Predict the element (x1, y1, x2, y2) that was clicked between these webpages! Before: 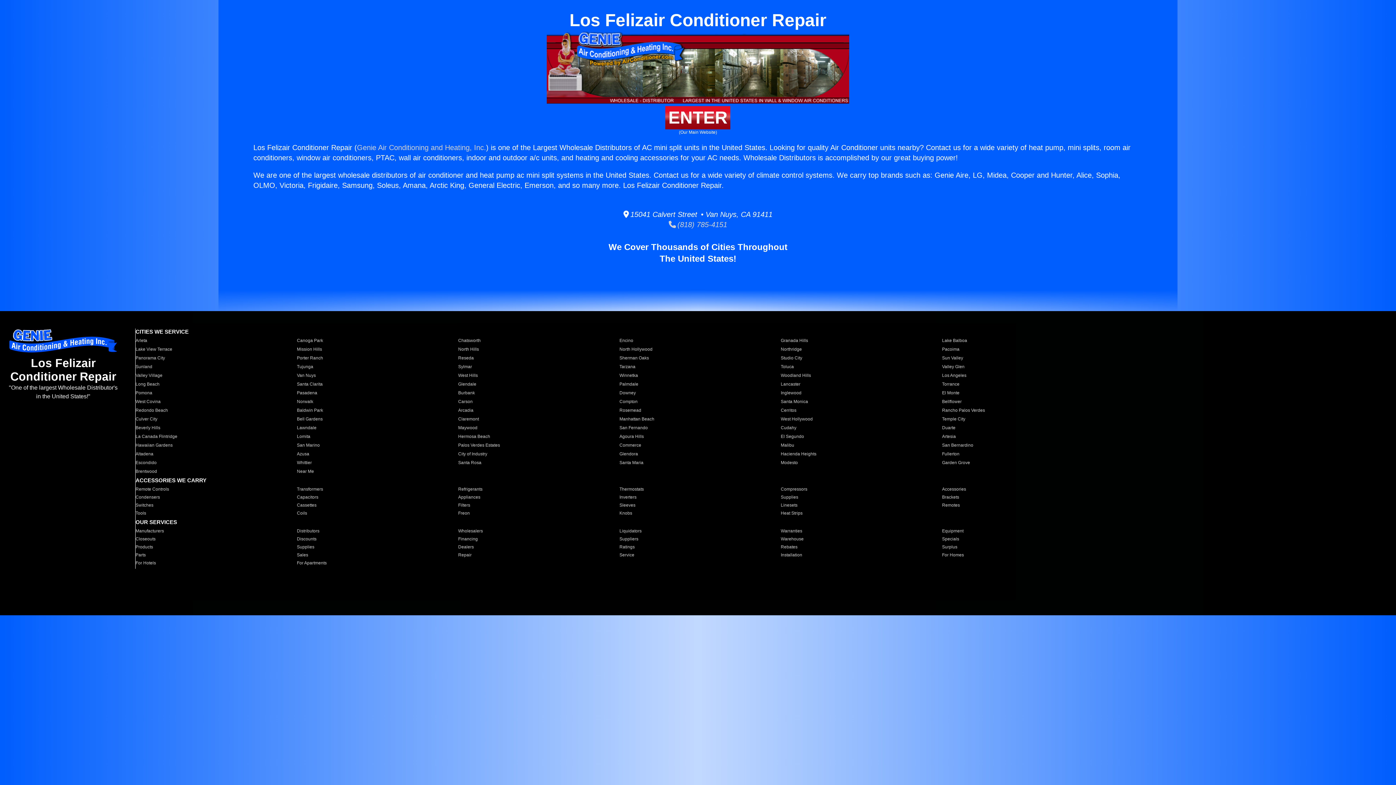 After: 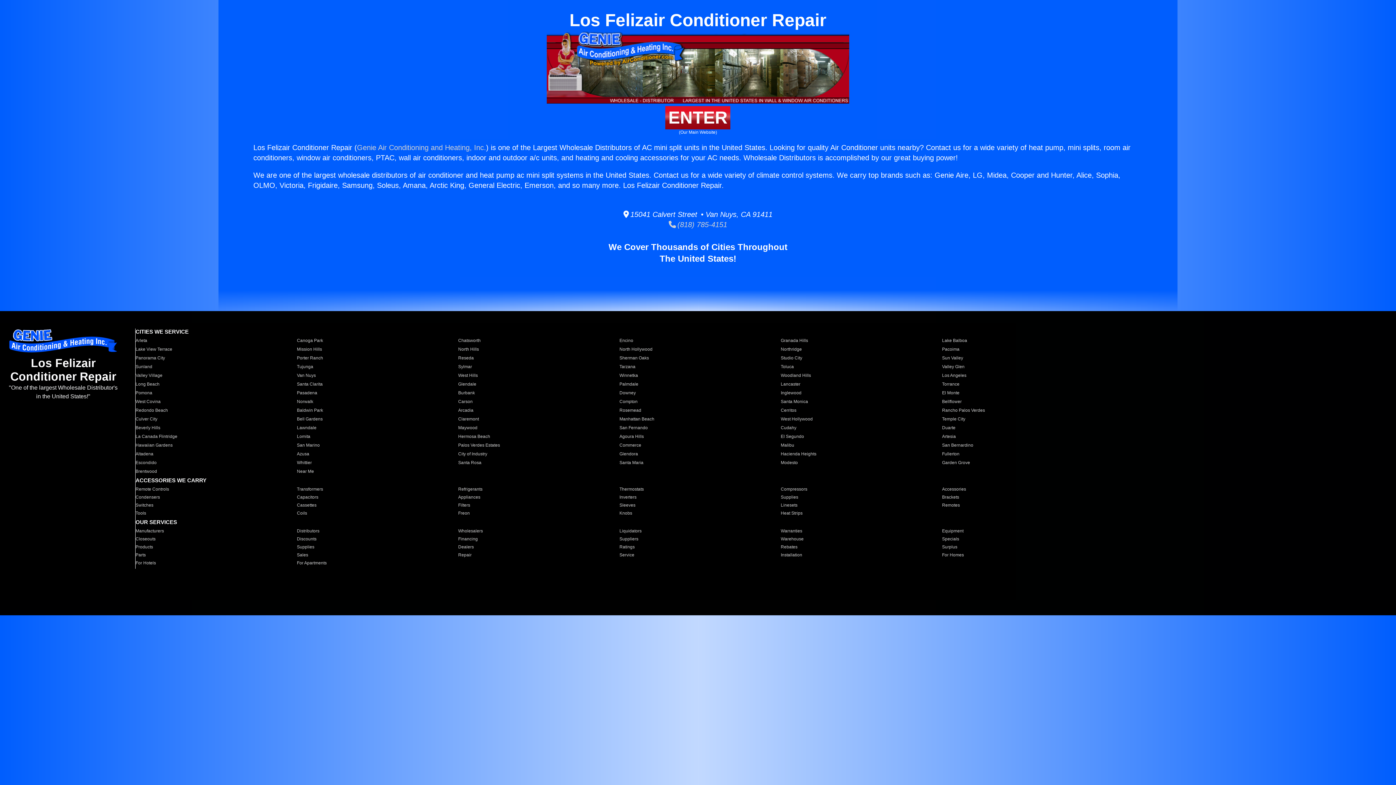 Action: bbox: (546, 29, 849, 106)